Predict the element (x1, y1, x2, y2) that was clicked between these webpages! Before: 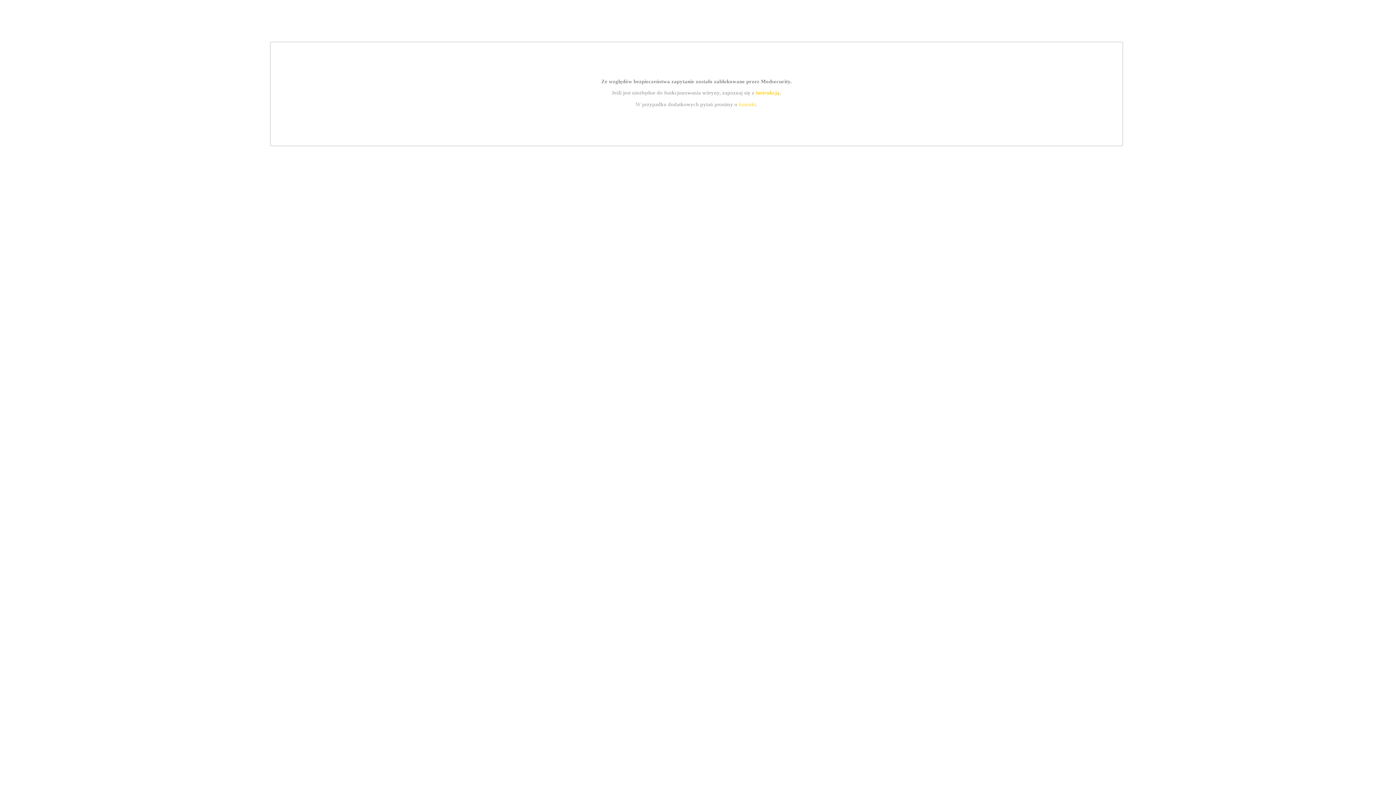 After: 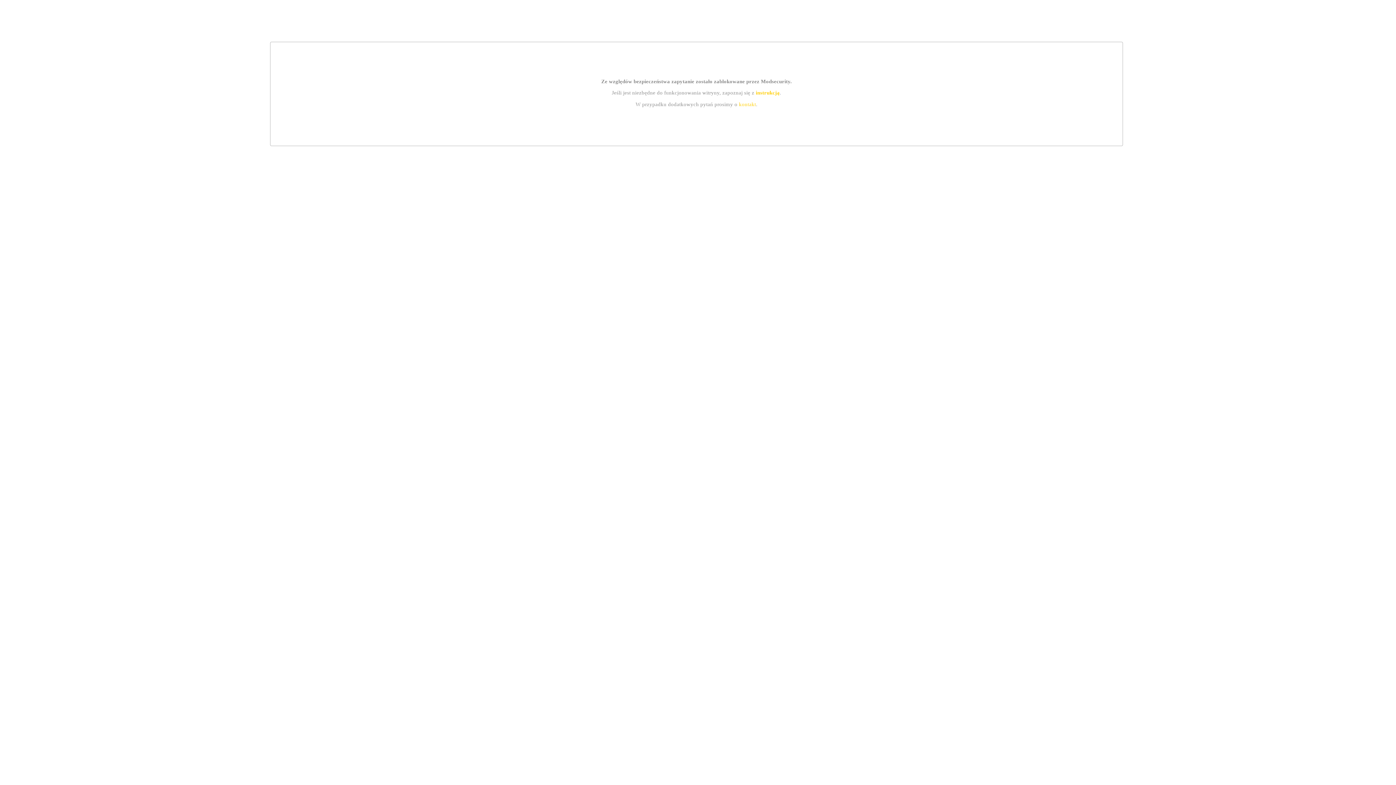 Action: bbox: (739, 101, 756, 107) label: kontakt